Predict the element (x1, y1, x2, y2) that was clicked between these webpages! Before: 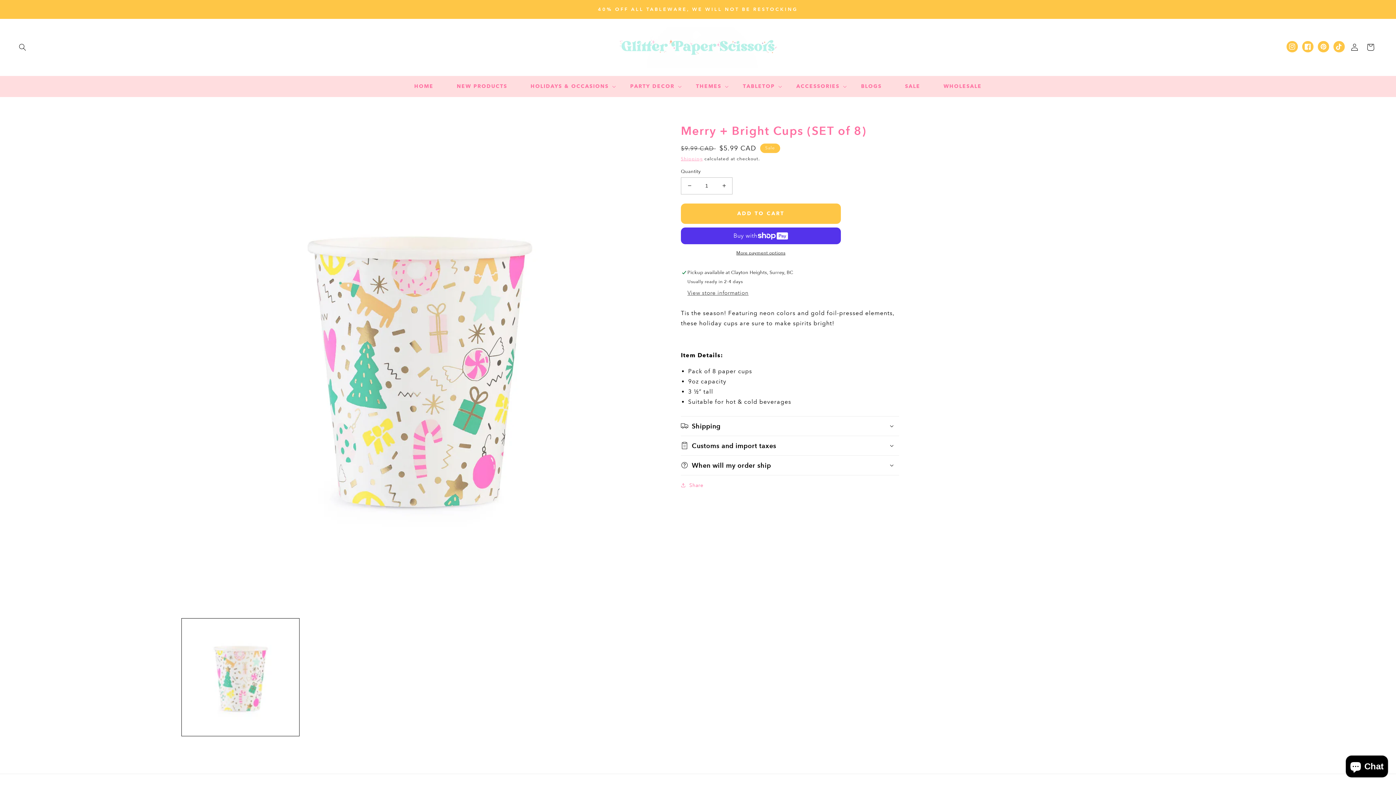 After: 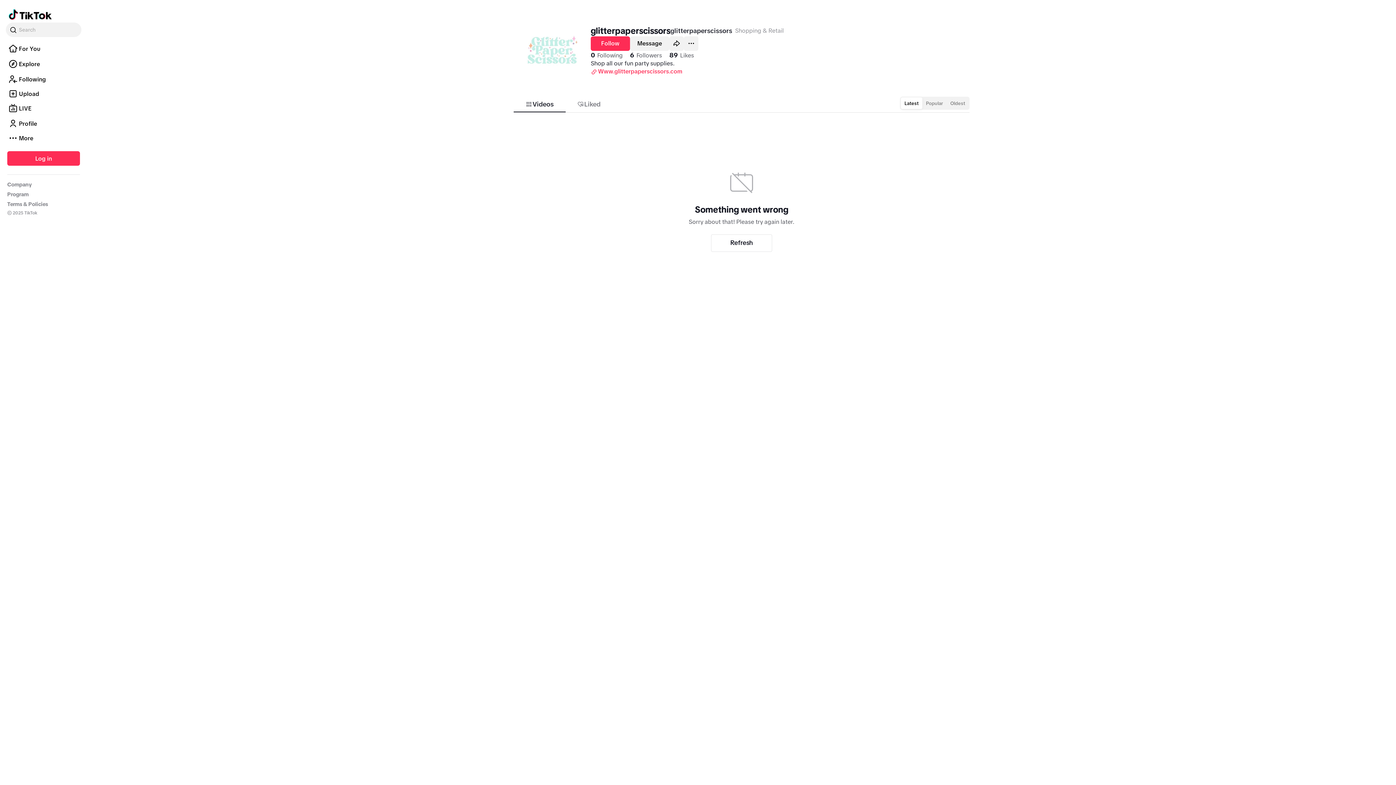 Action: label: TikTok bbox: (1333, 41, 1345, 52)